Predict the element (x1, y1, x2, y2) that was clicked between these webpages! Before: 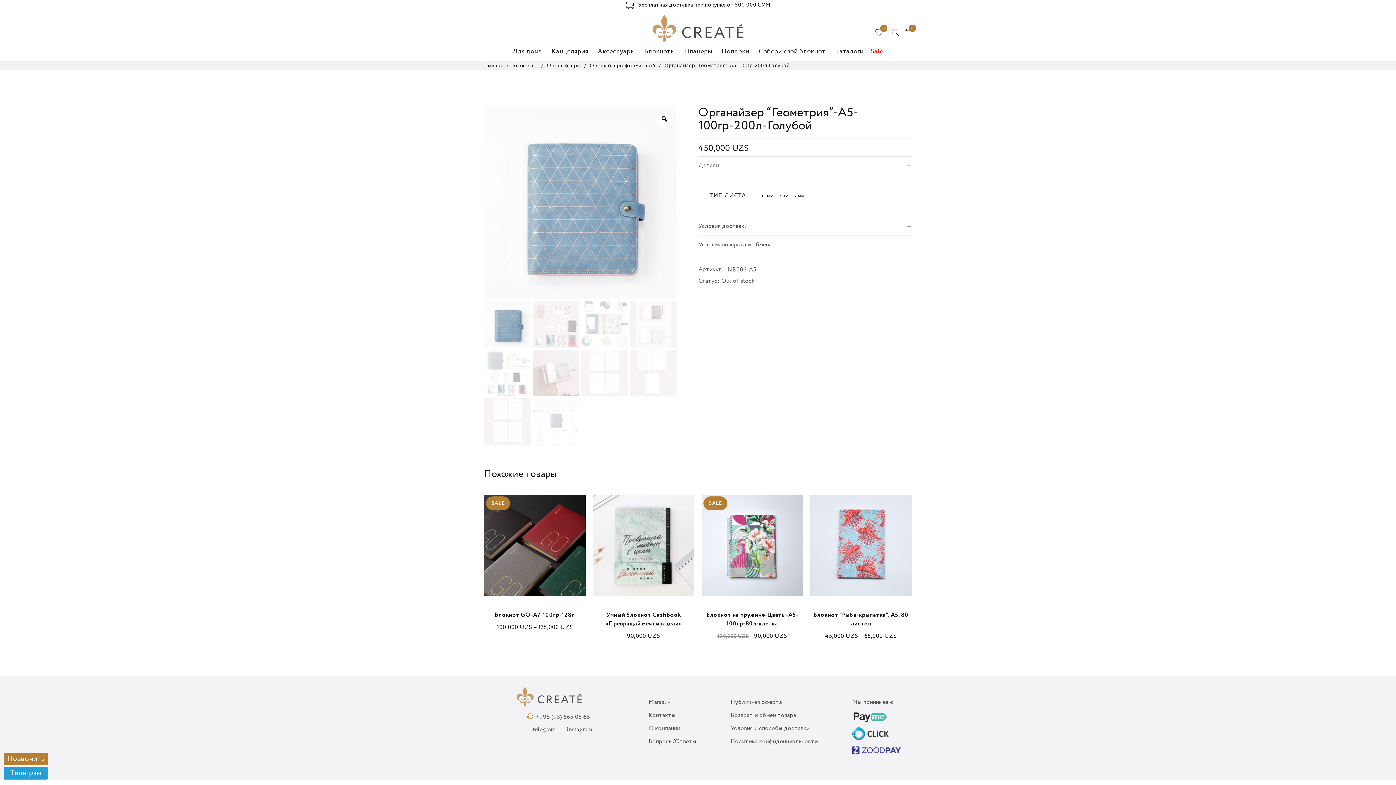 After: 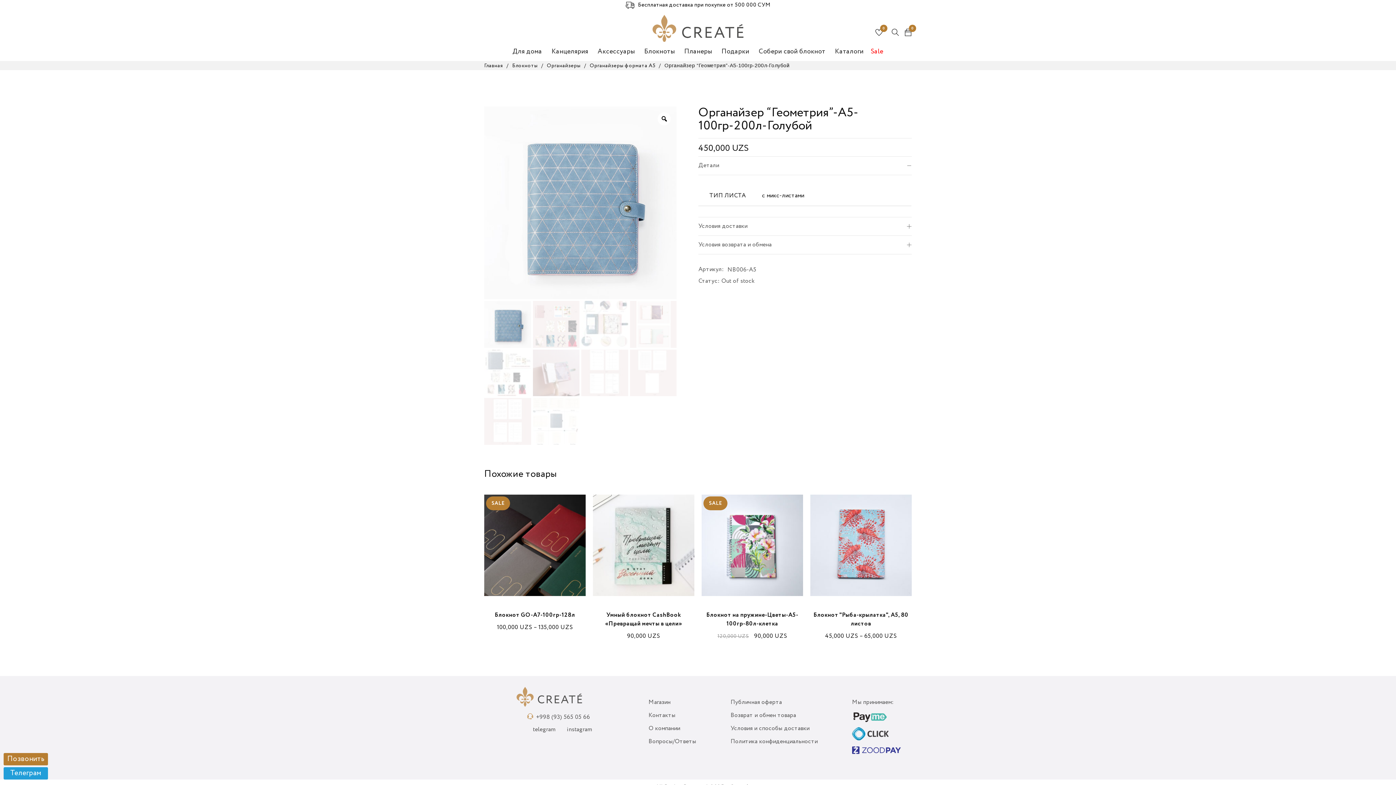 Action: label: Позвонить bbox: (3, 753, 47, 765)